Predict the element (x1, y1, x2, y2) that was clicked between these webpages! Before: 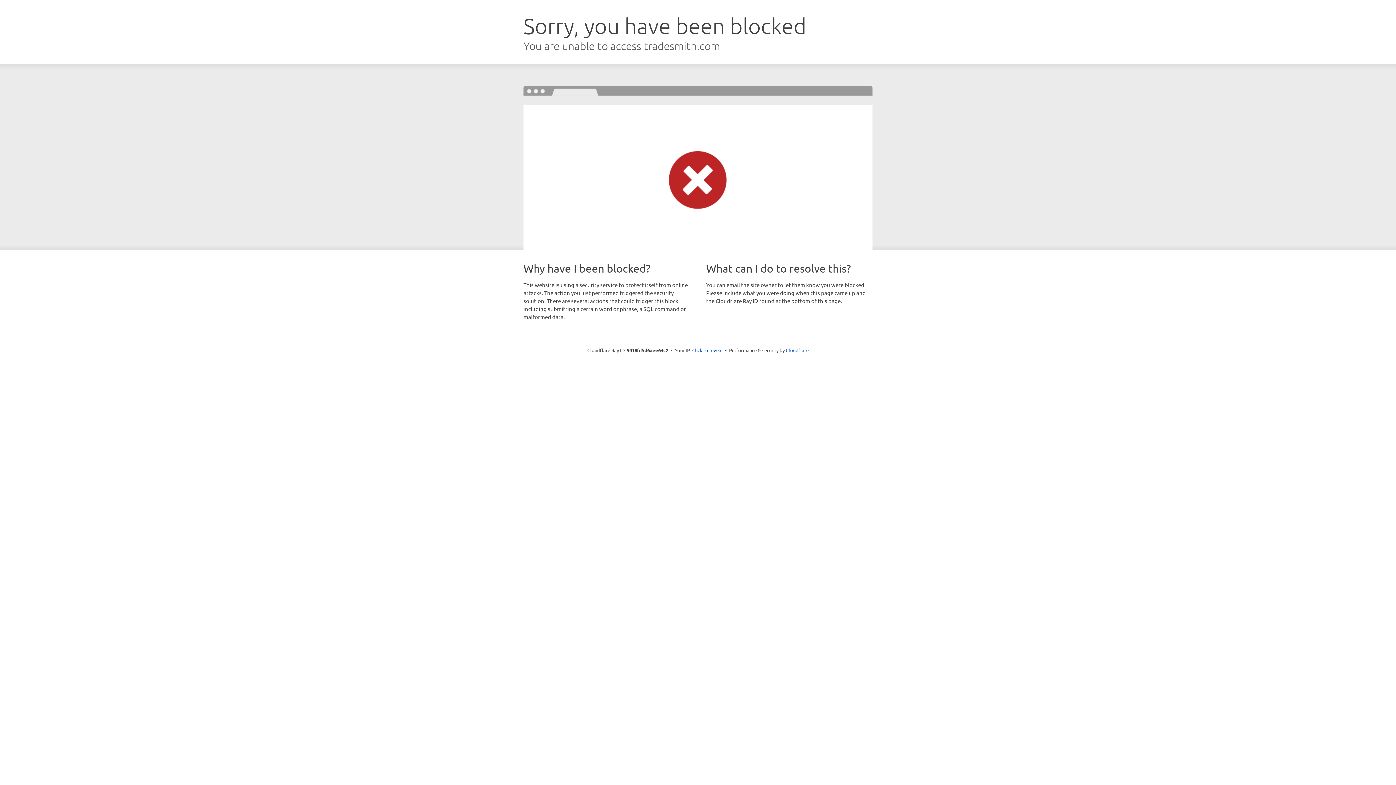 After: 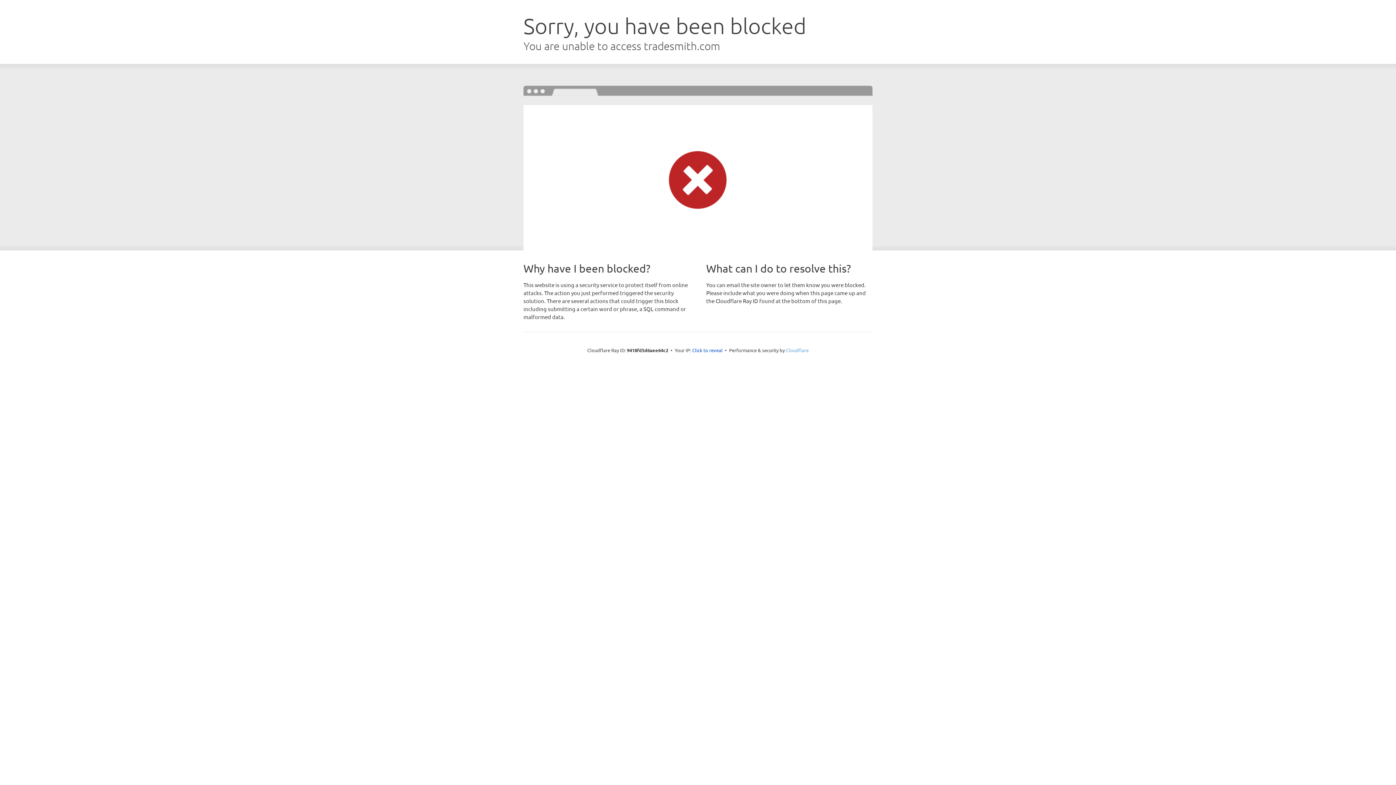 Action: bbox: (786, 347, 808, 353) label: Cloudflare